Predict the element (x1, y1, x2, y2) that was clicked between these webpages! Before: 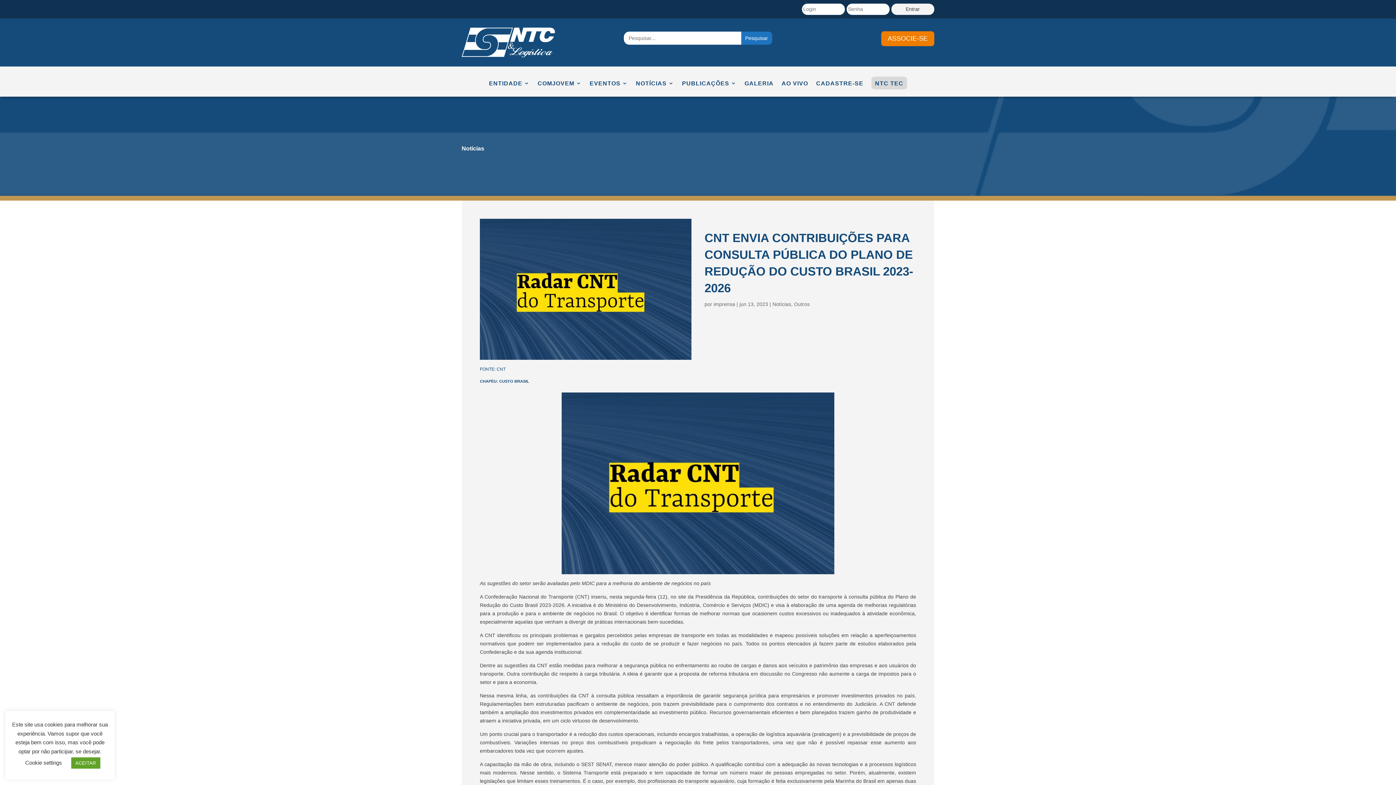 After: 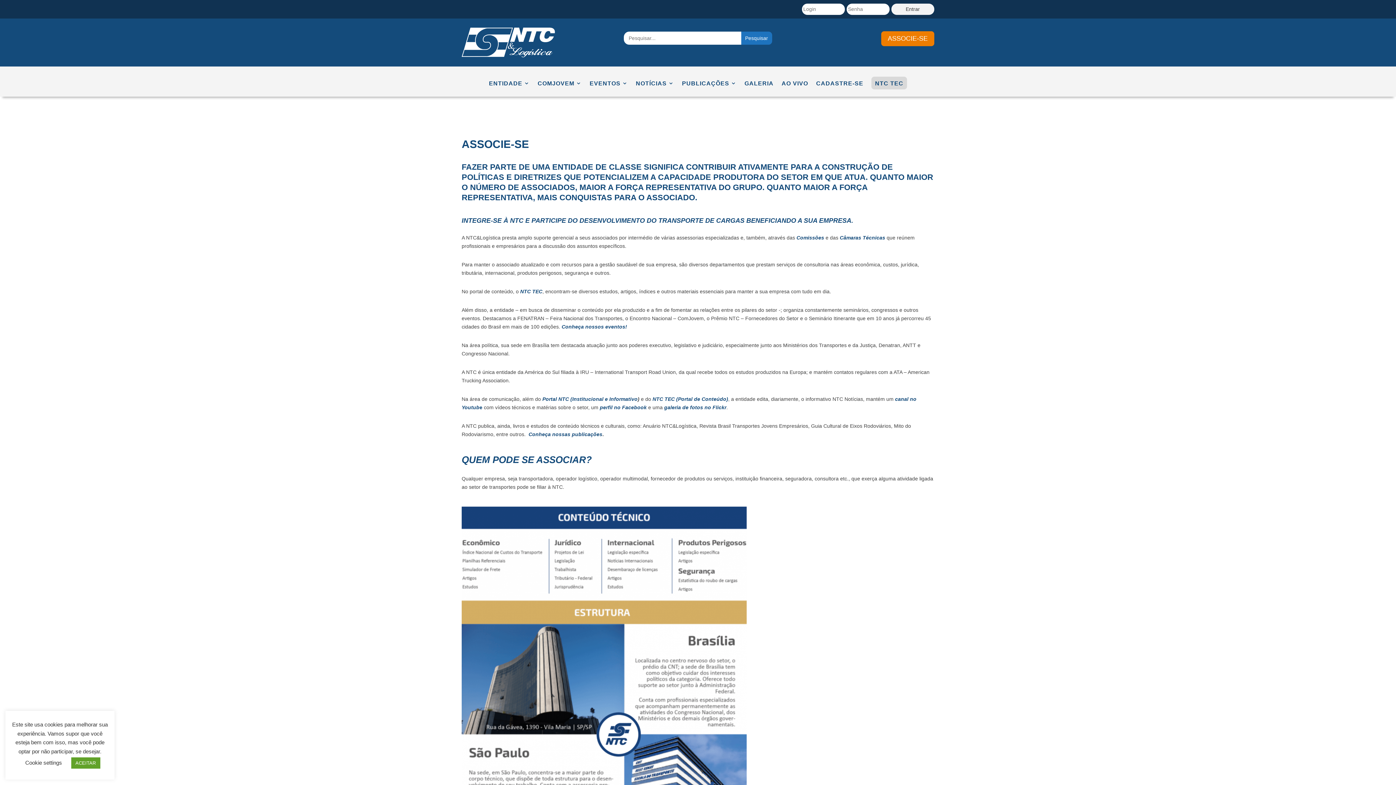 Action: label: ASSOCIE-SE bbox: (881, 31, 934, 46)